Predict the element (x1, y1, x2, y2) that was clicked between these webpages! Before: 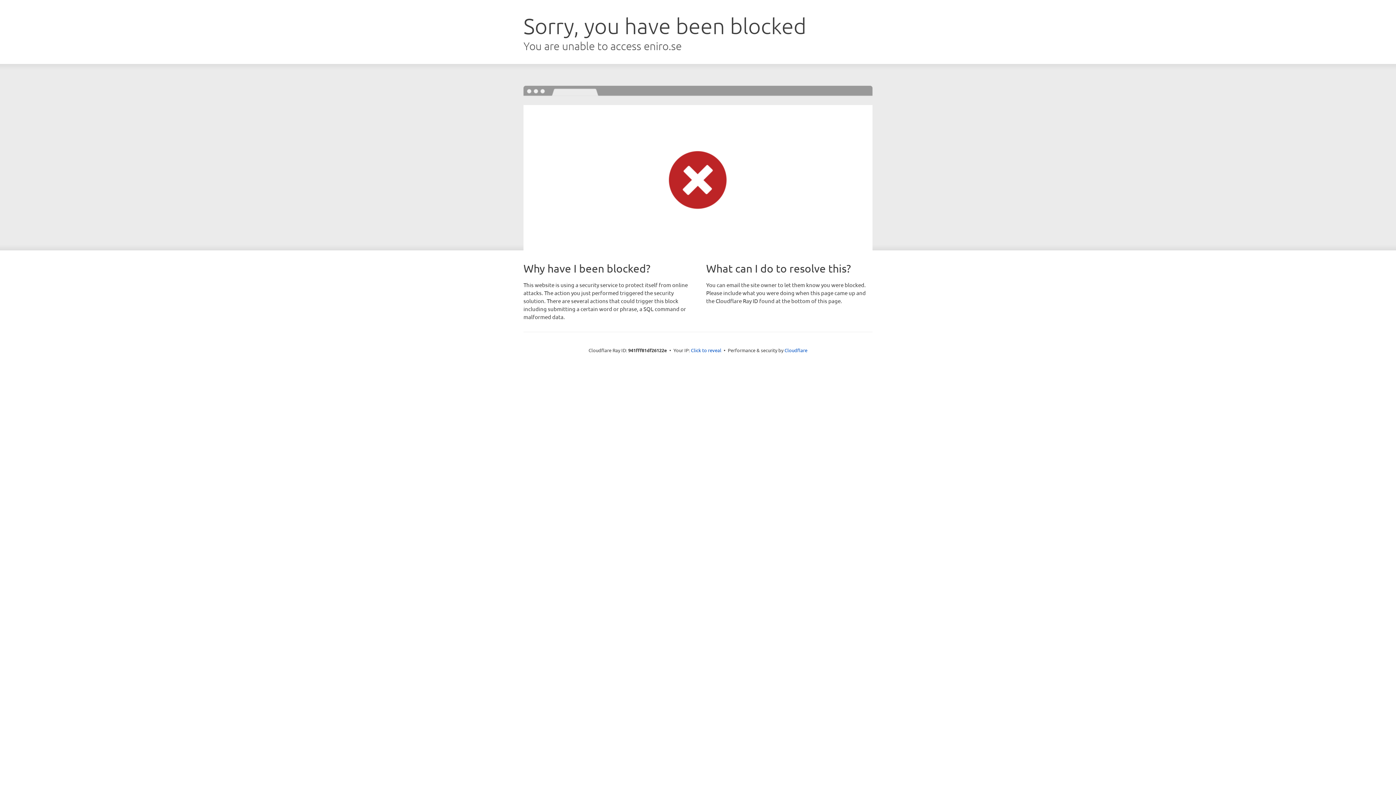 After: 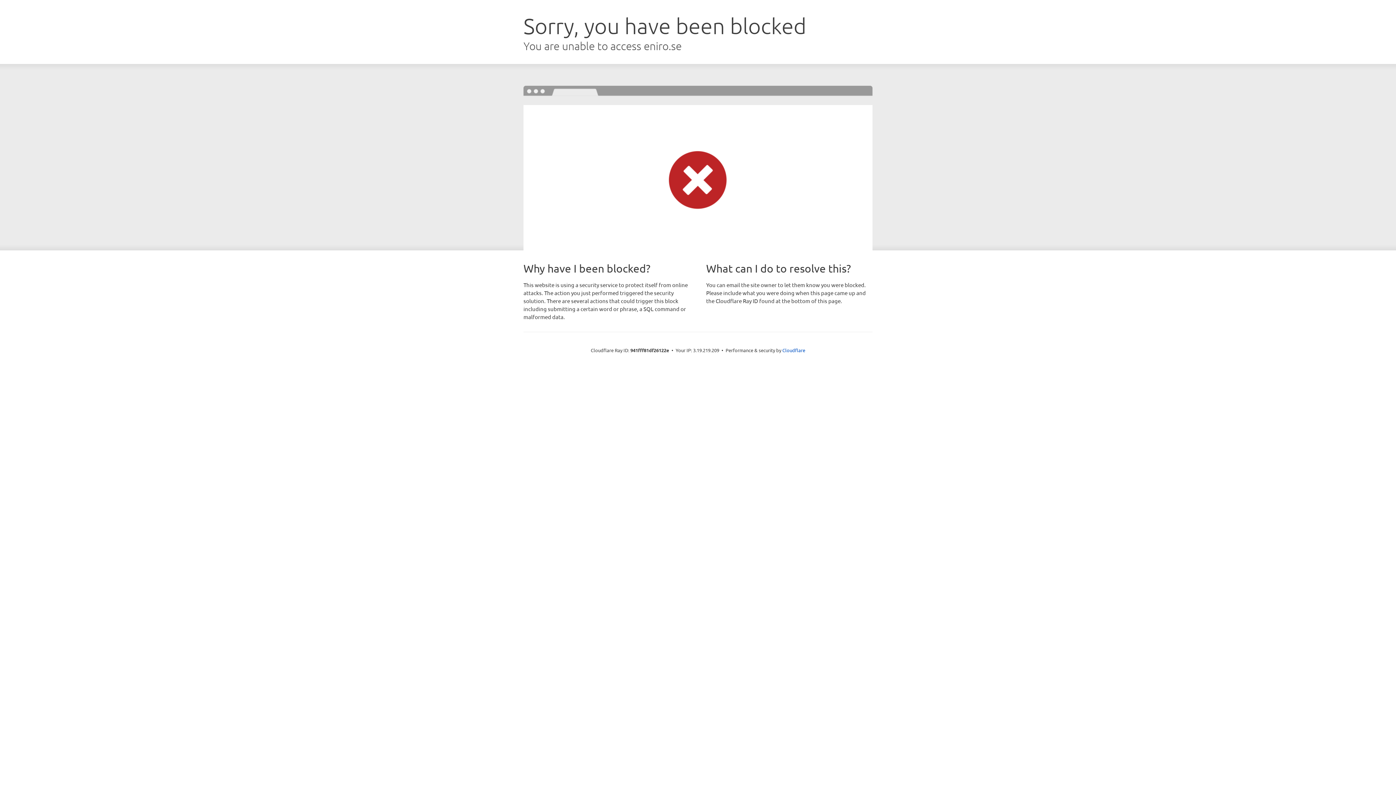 Action: label: Click to reveal bbox: (691, 346, 721, 353)